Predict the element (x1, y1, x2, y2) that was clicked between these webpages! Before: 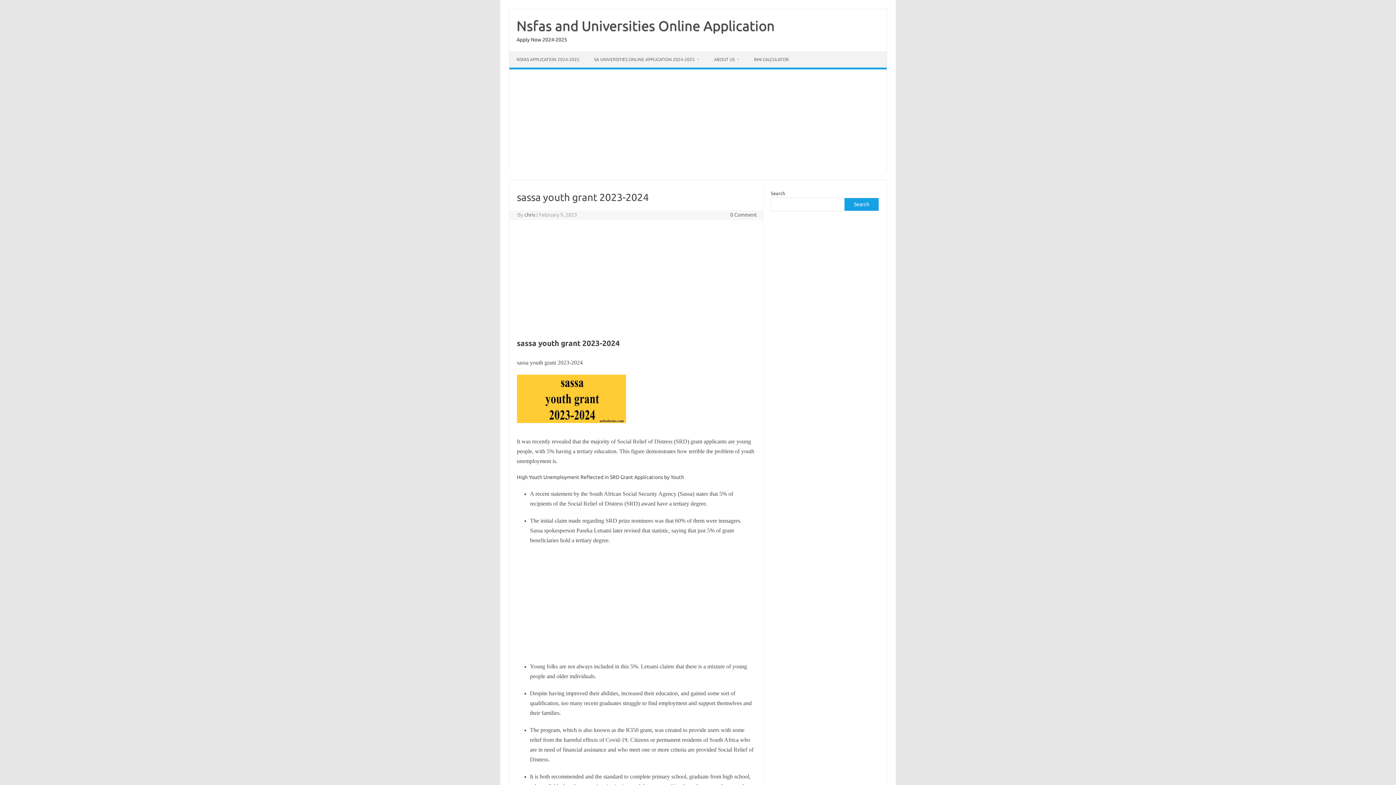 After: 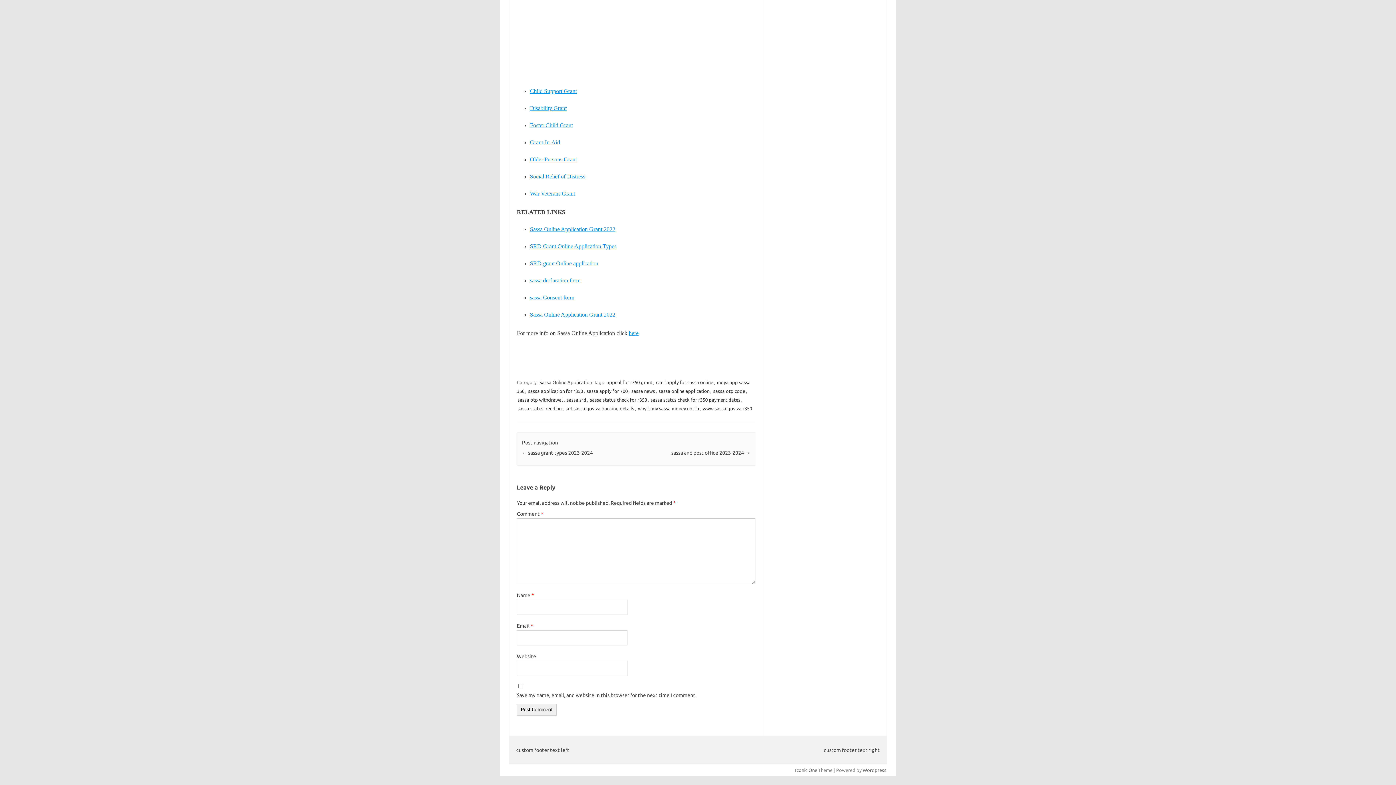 Action: label: 0 Comment bbox: (730, 212, 757, 217)